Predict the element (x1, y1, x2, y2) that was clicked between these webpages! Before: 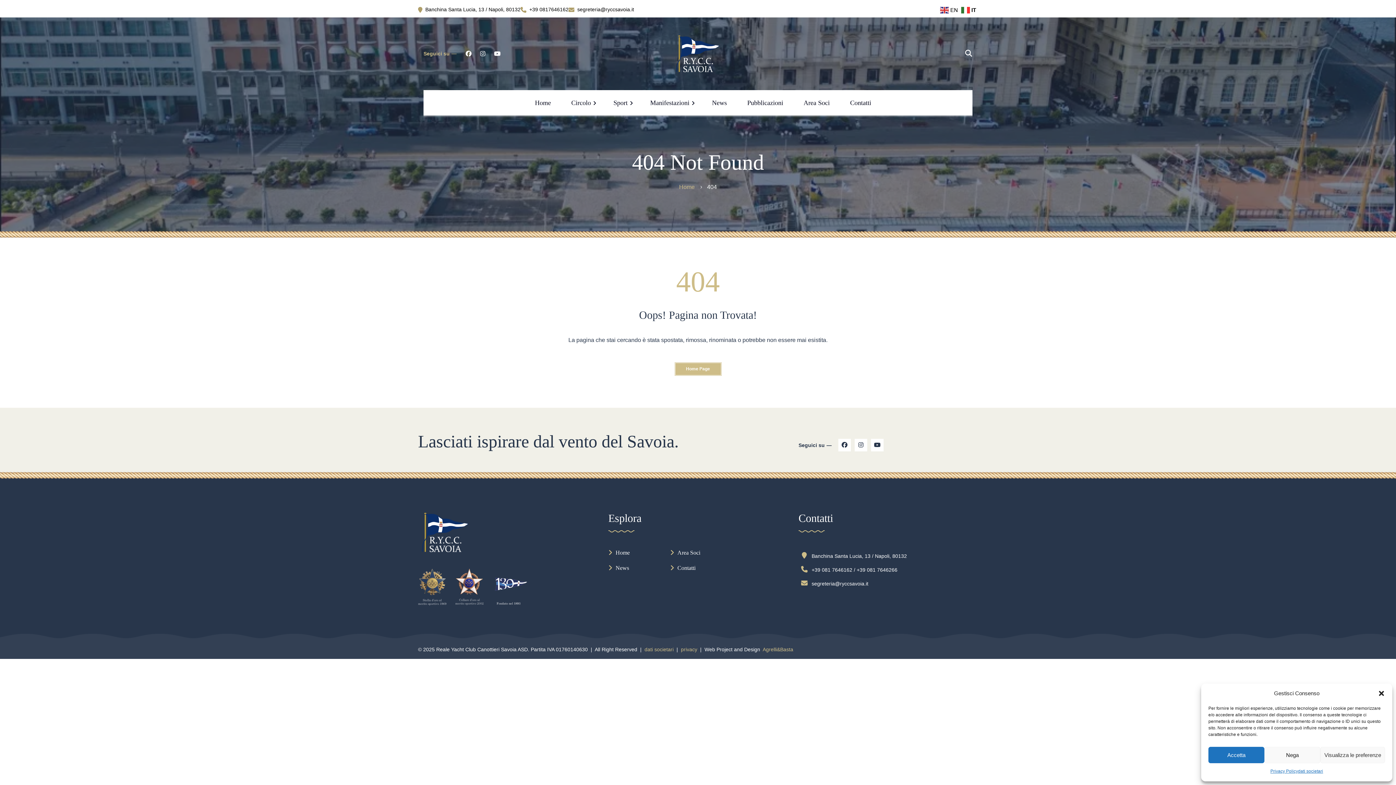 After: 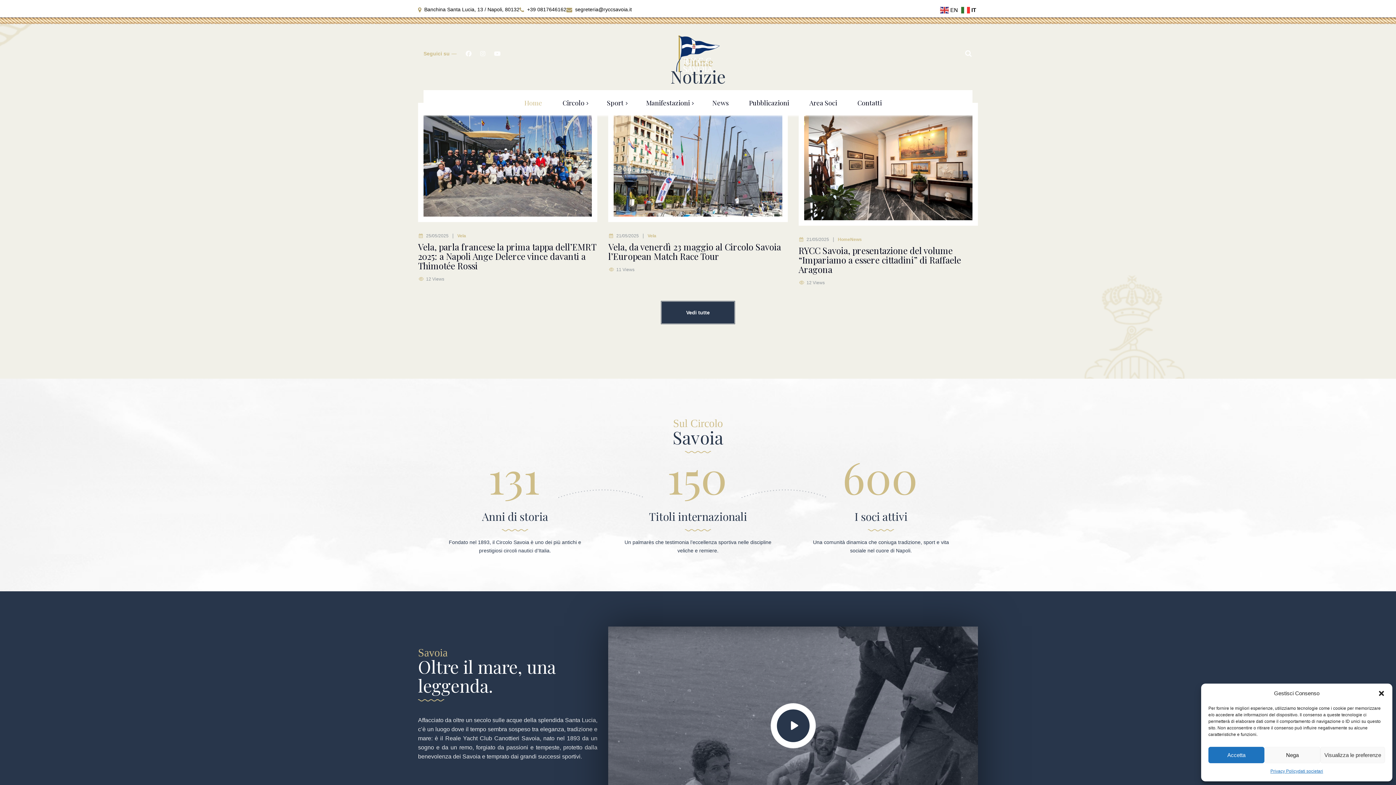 Action: label: Home bbox: (524, 99, 561, 106)